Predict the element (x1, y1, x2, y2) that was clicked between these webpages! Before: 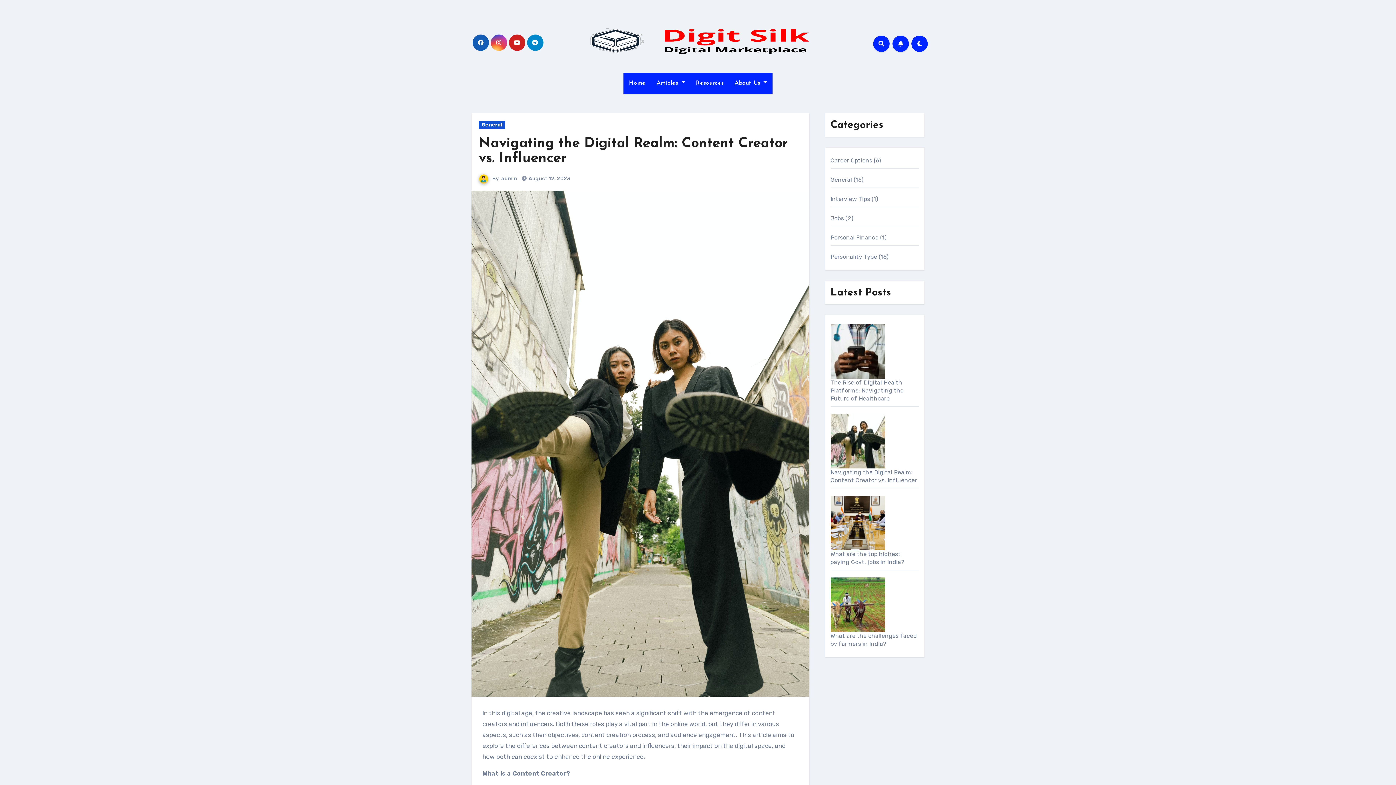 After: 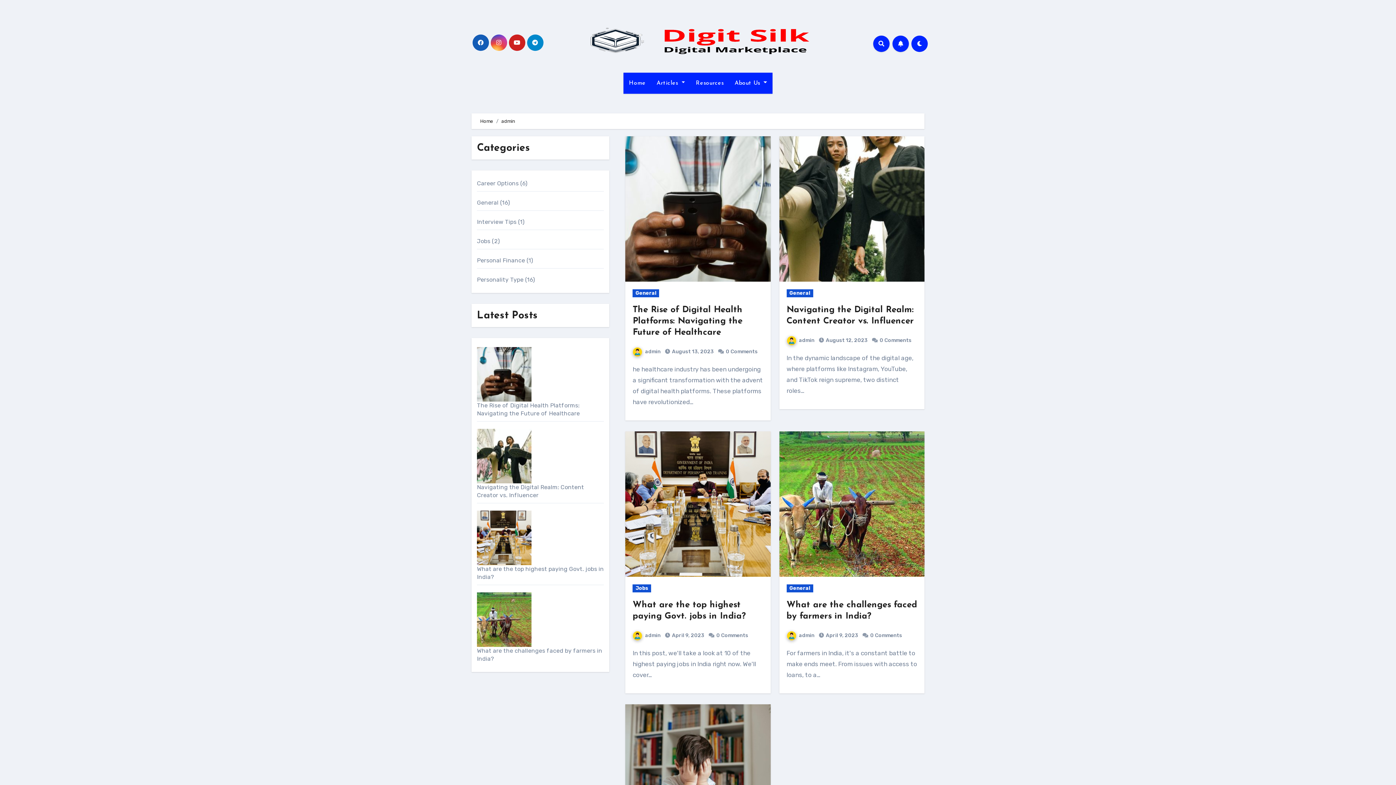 Action: bbox: (501, 175, 517, 181) label: admin